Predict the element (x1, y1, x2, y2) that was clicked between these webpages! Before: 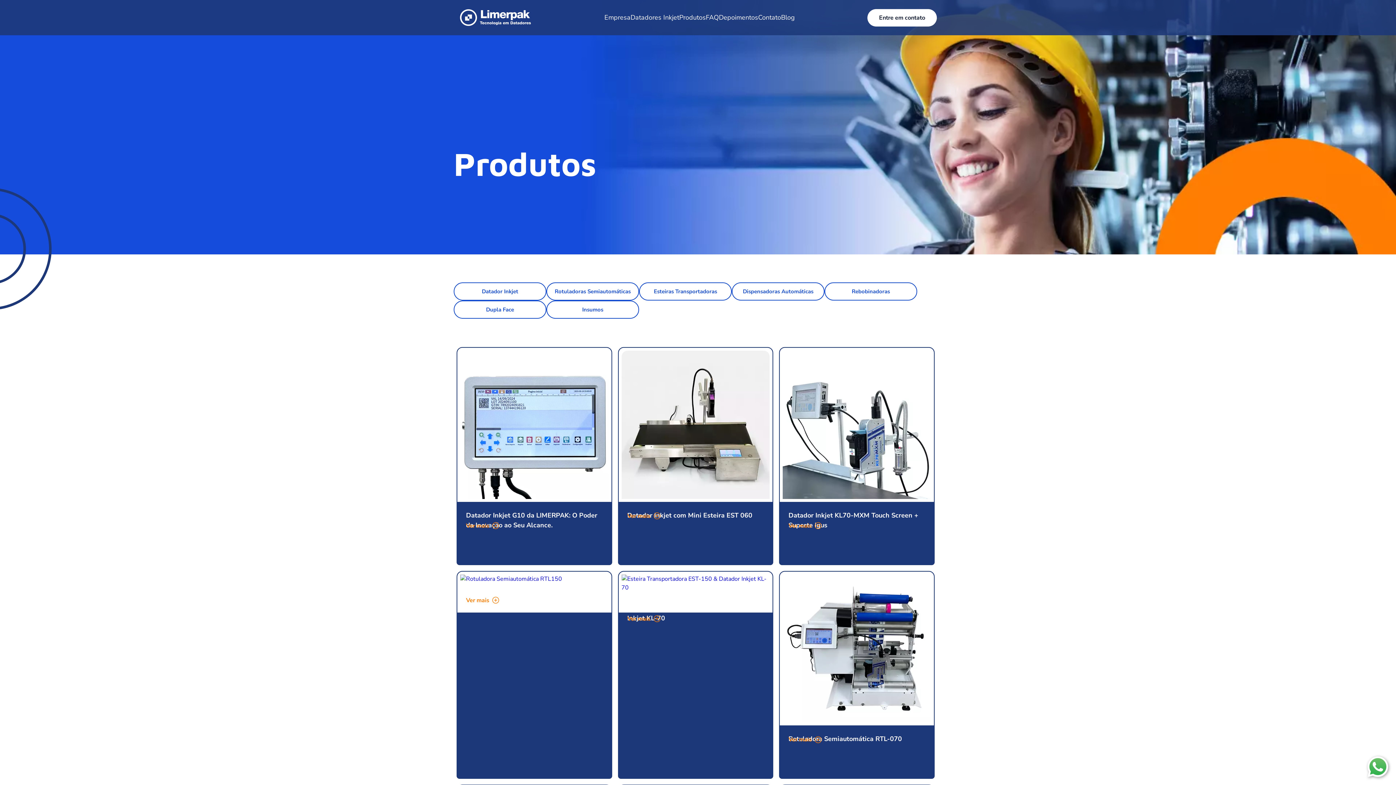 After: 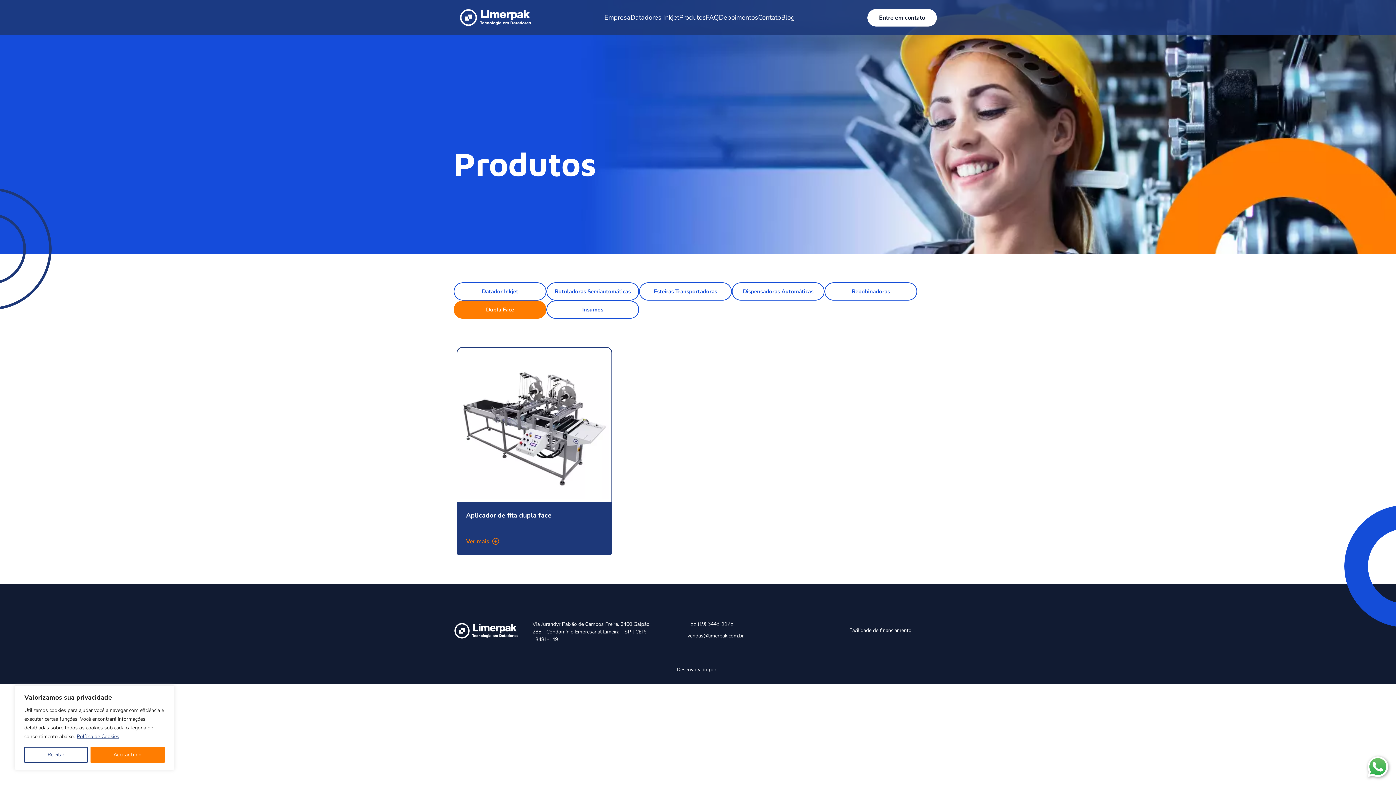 Action: label: Dupla Face bbox: (453, 300, 546, 318)